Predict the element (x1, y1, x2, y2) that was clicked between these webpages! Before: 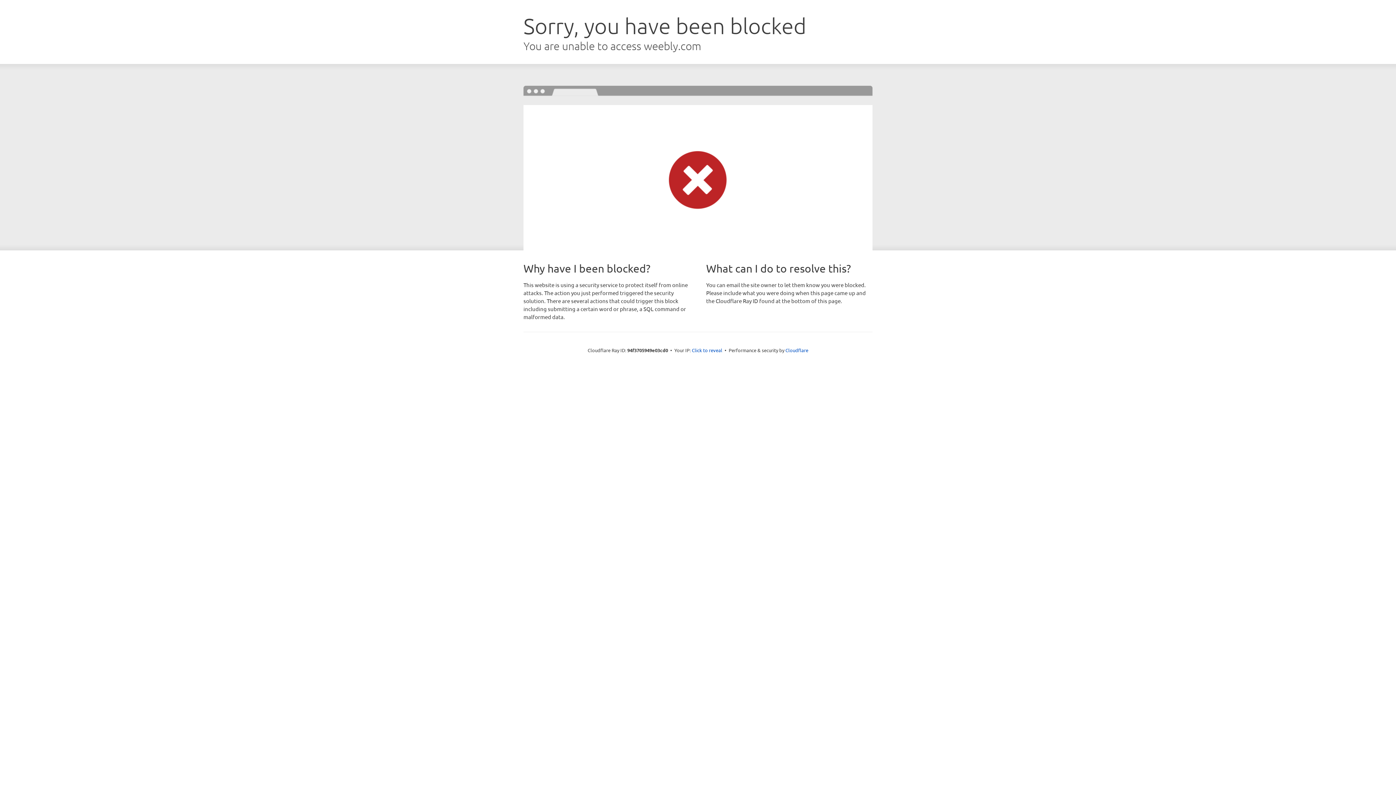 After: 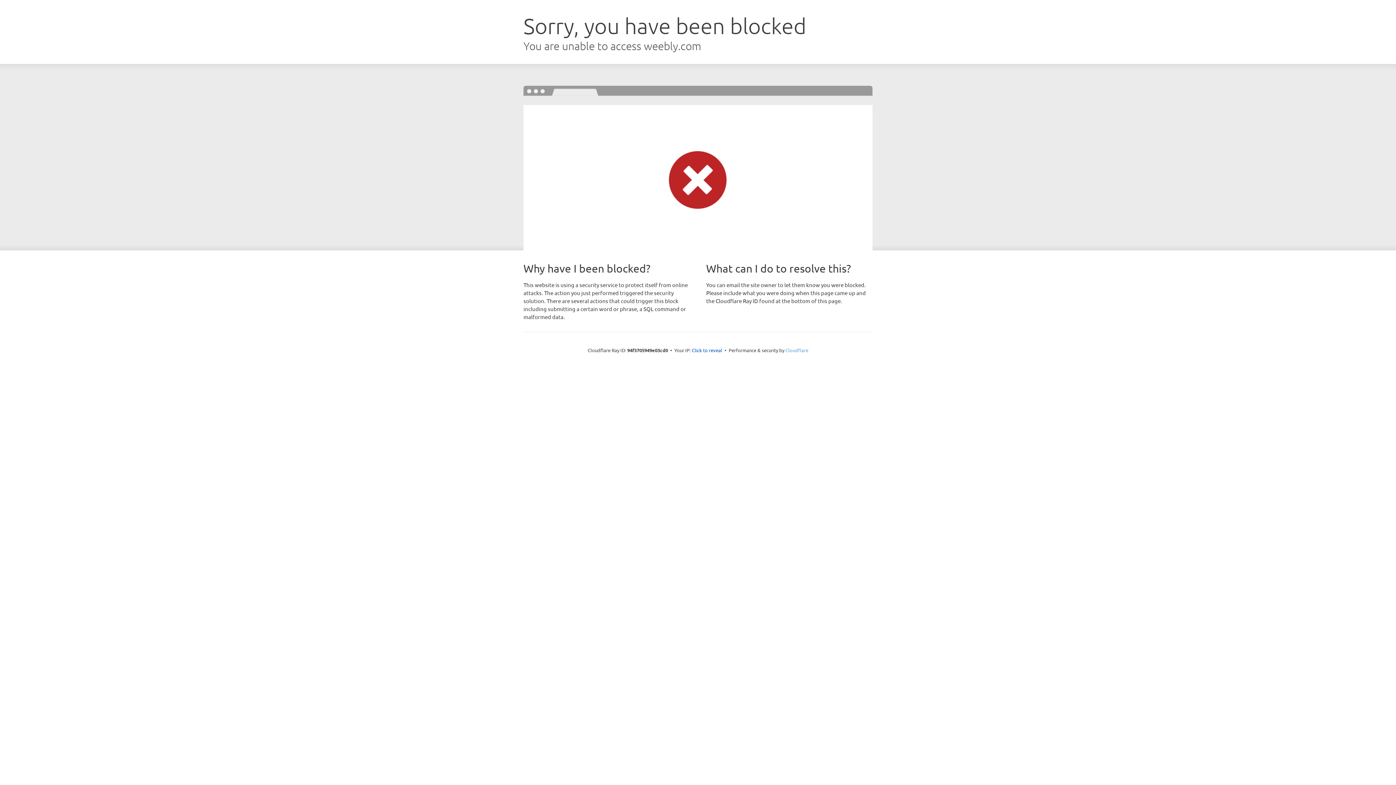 Action: bbox: (785, 347, 808, 353) label: Cloudflare